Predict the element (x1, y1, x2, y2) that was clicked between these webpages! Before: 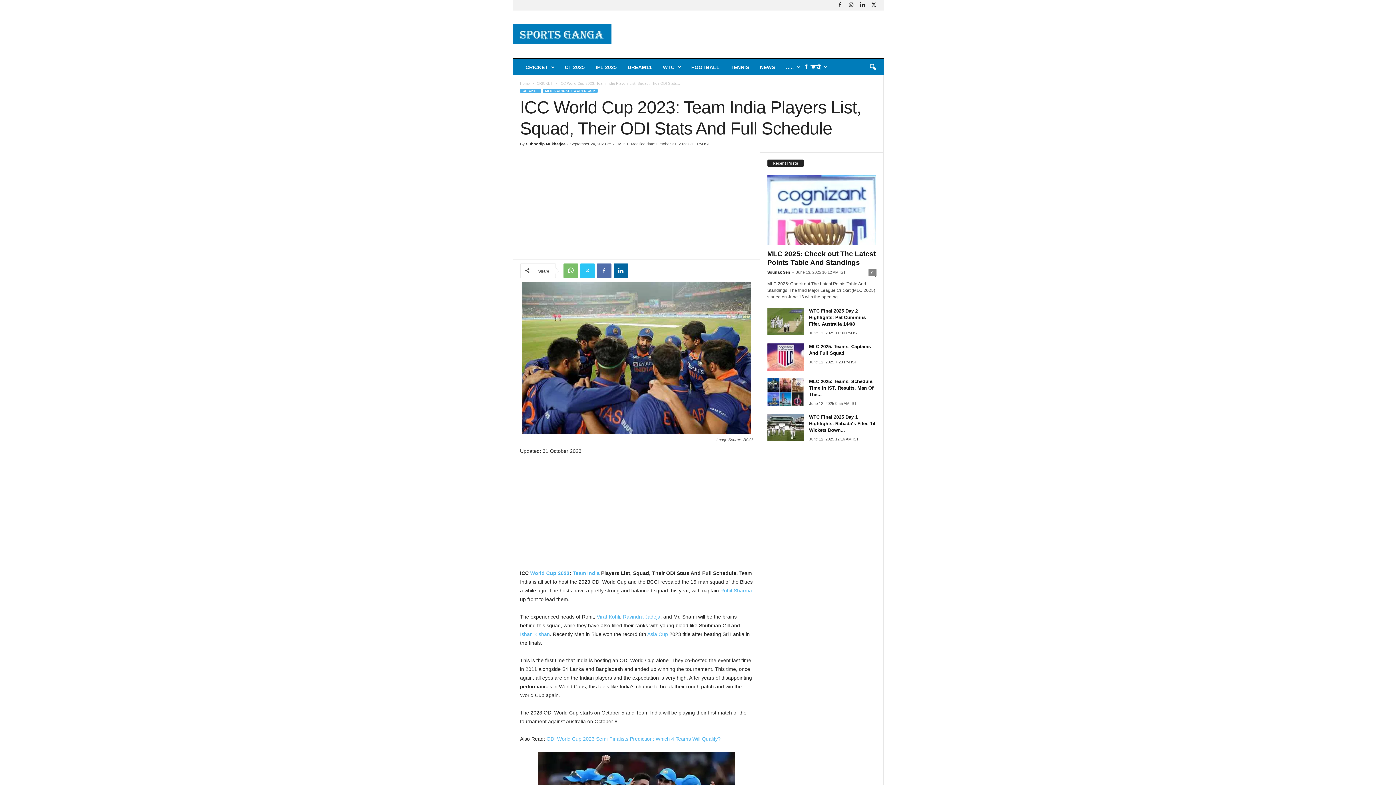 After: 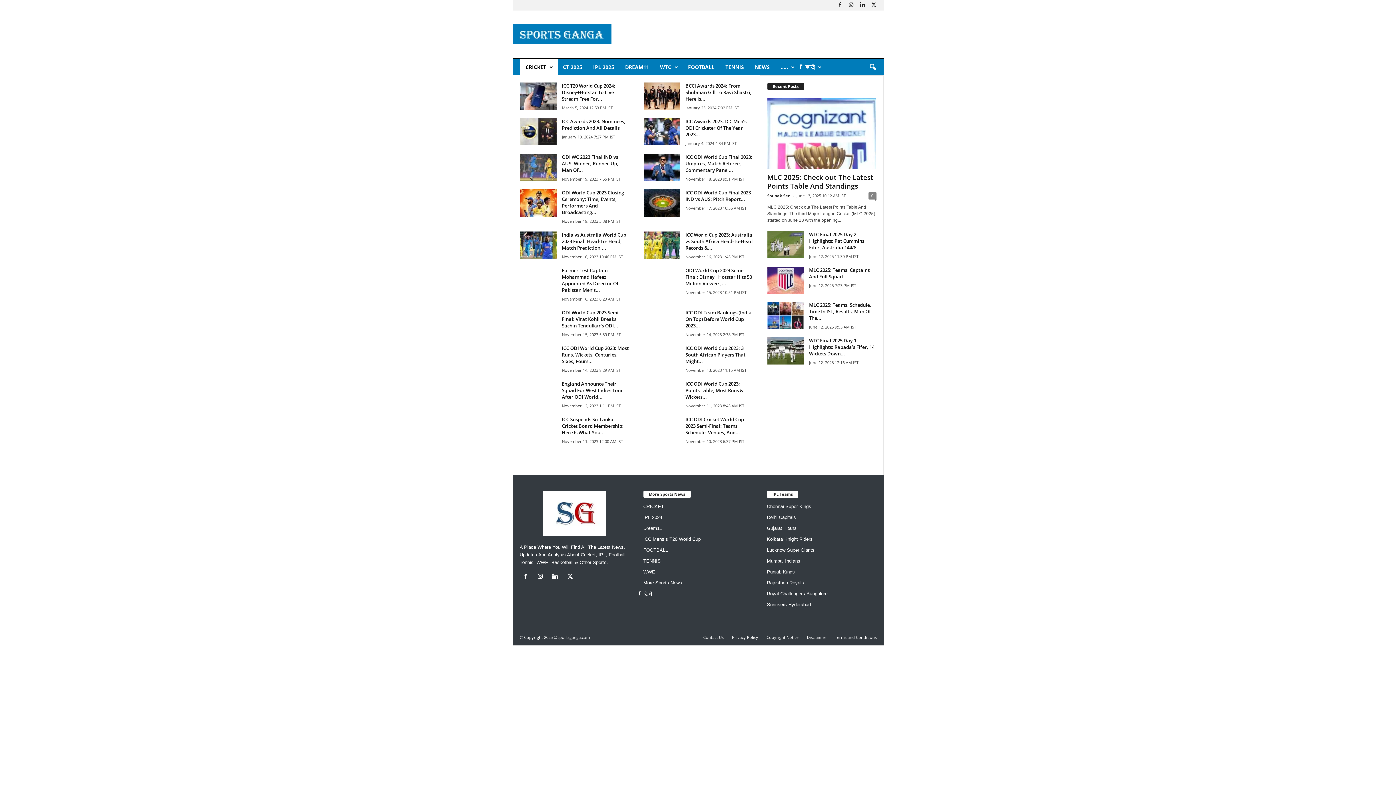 Action: bbox: (542, 88, 597, 93) label: MEN'S CRICKET WORLD CUP